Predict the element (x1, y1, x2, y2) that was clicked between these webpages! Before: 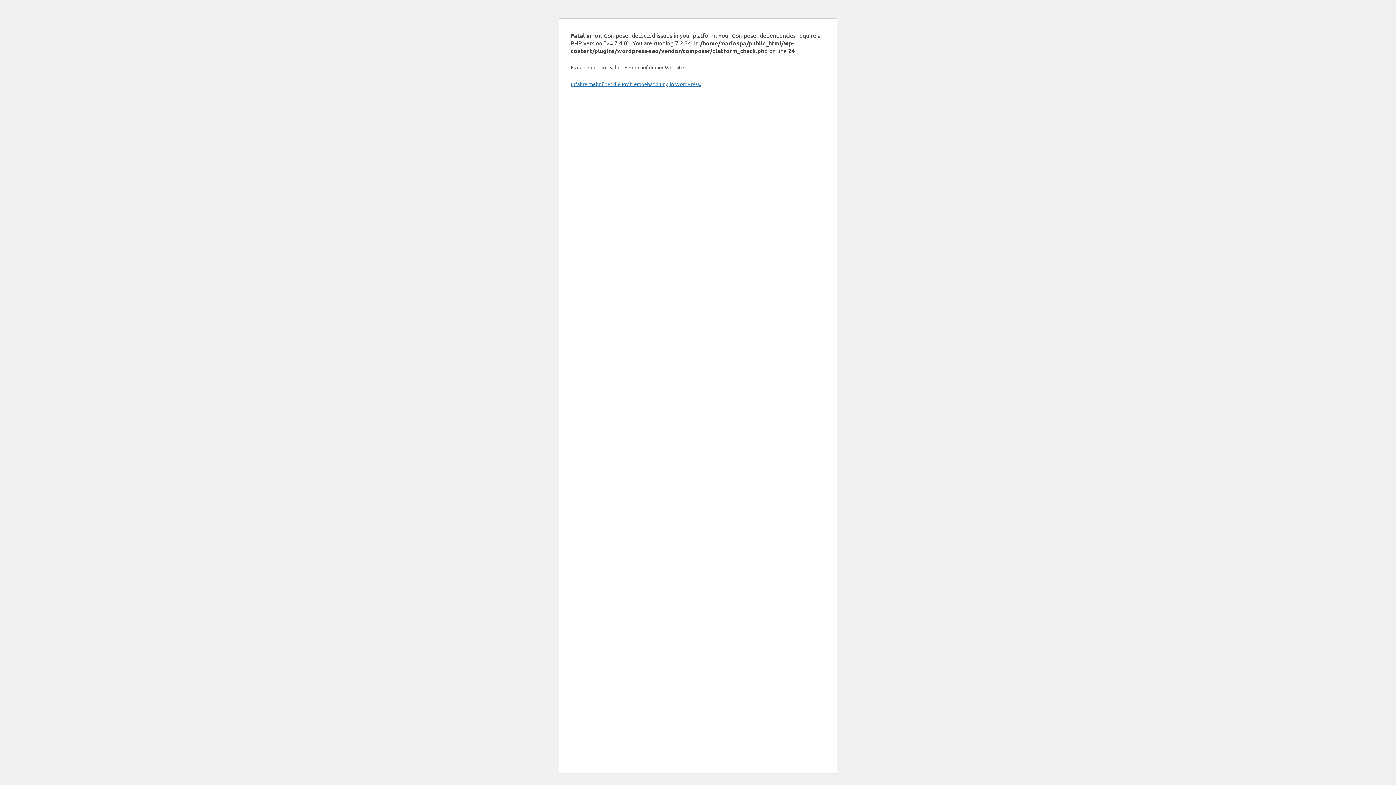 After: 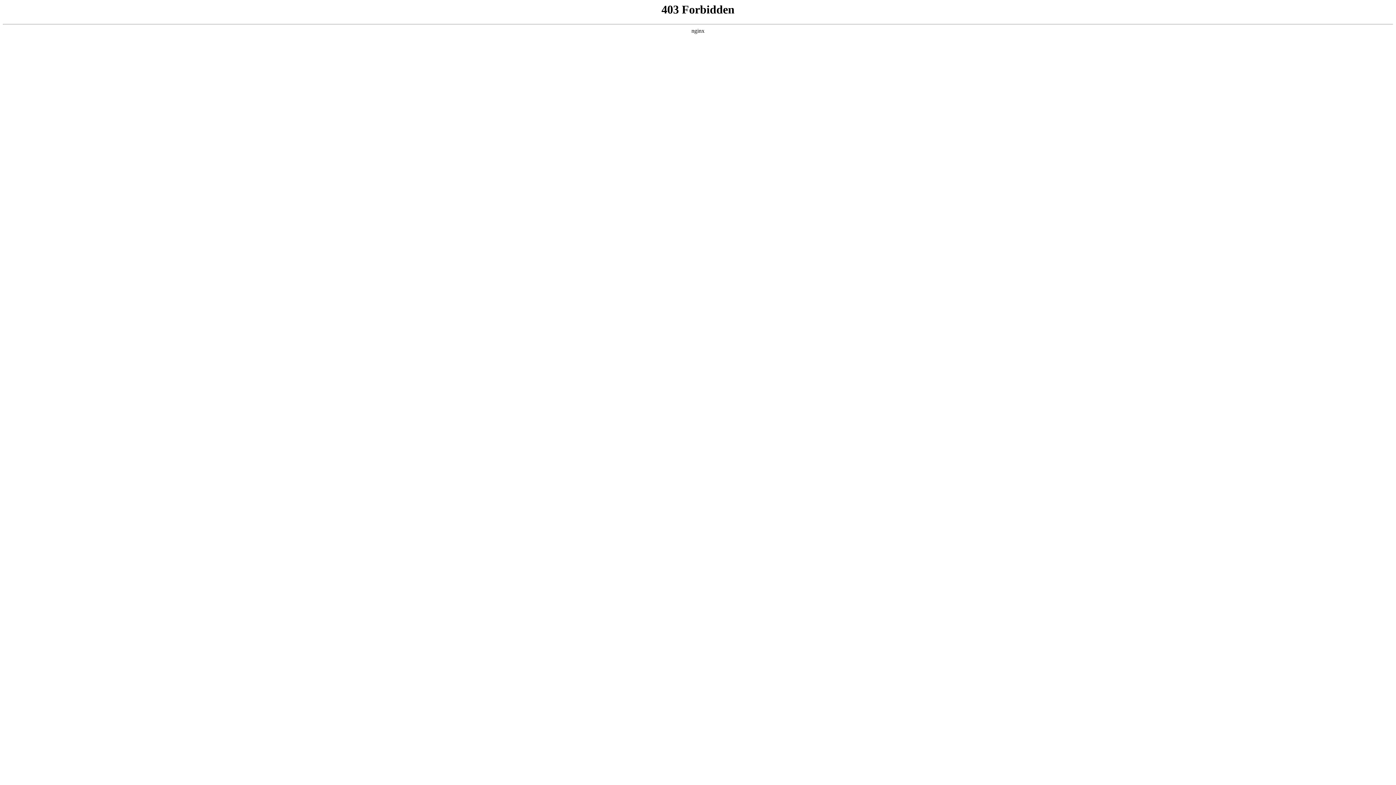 Action: bbox: (570, 80, 701, 87) label: Erfahre mehr über die Problembehandlung in WordPress.